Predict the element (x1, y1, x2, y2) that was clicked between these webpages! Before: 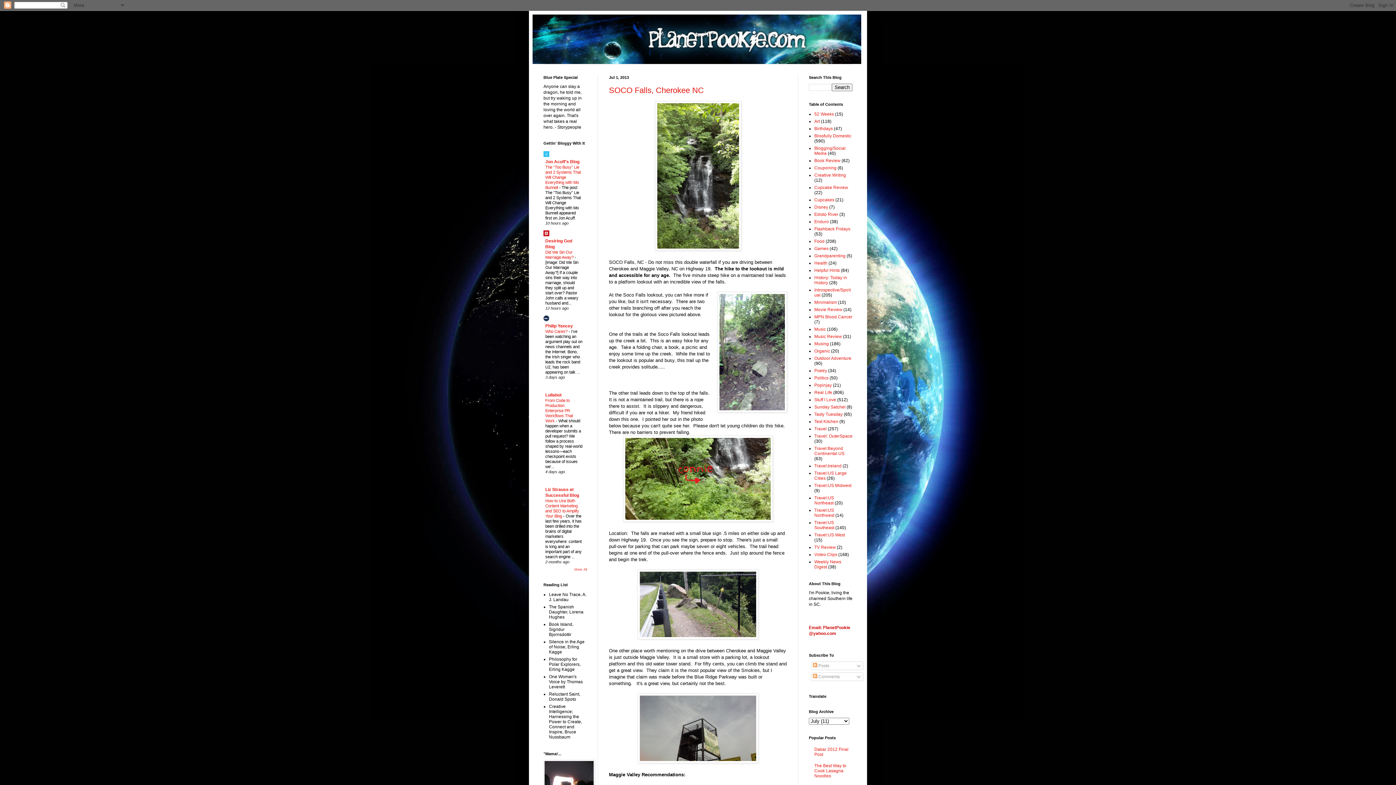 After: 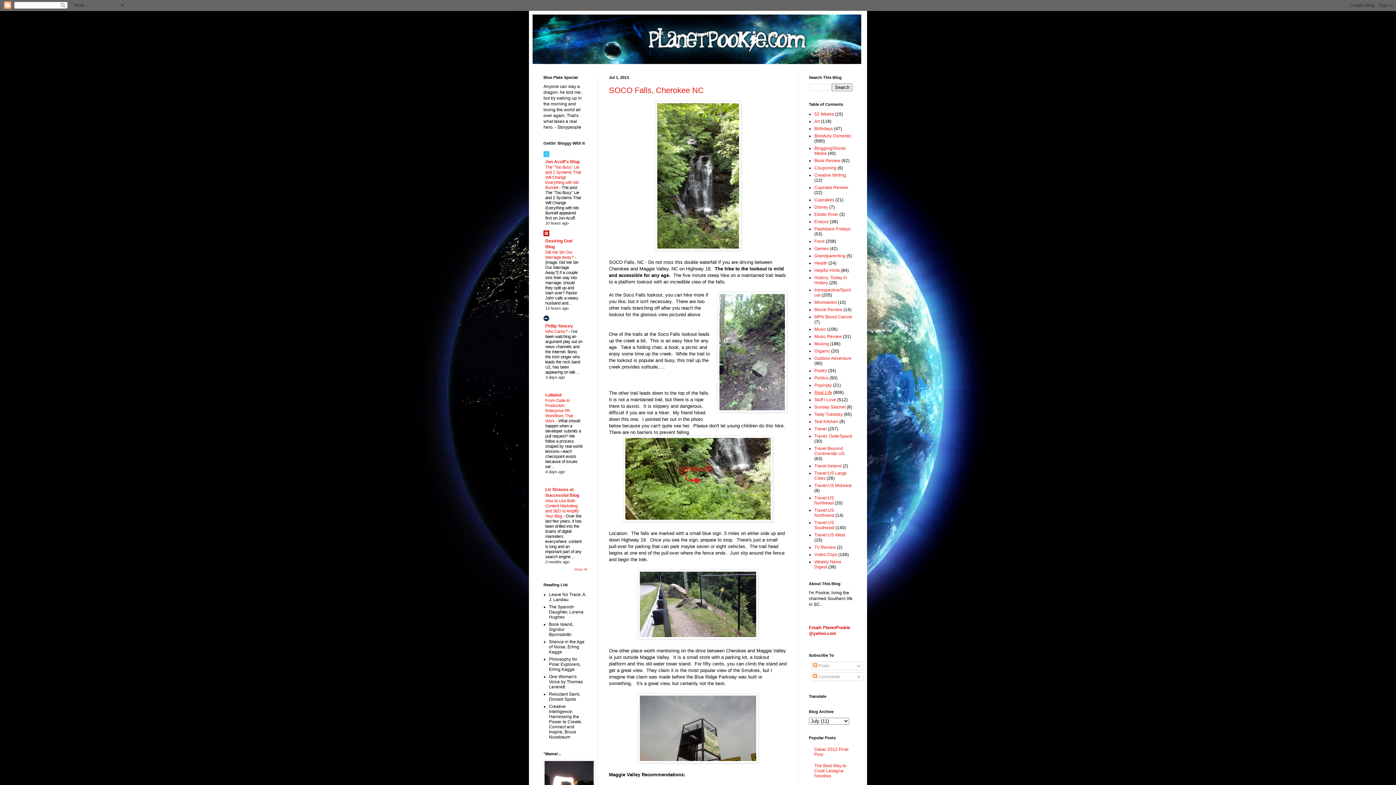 Action: label: Real Life bbox: (814, 390, 832, 395)